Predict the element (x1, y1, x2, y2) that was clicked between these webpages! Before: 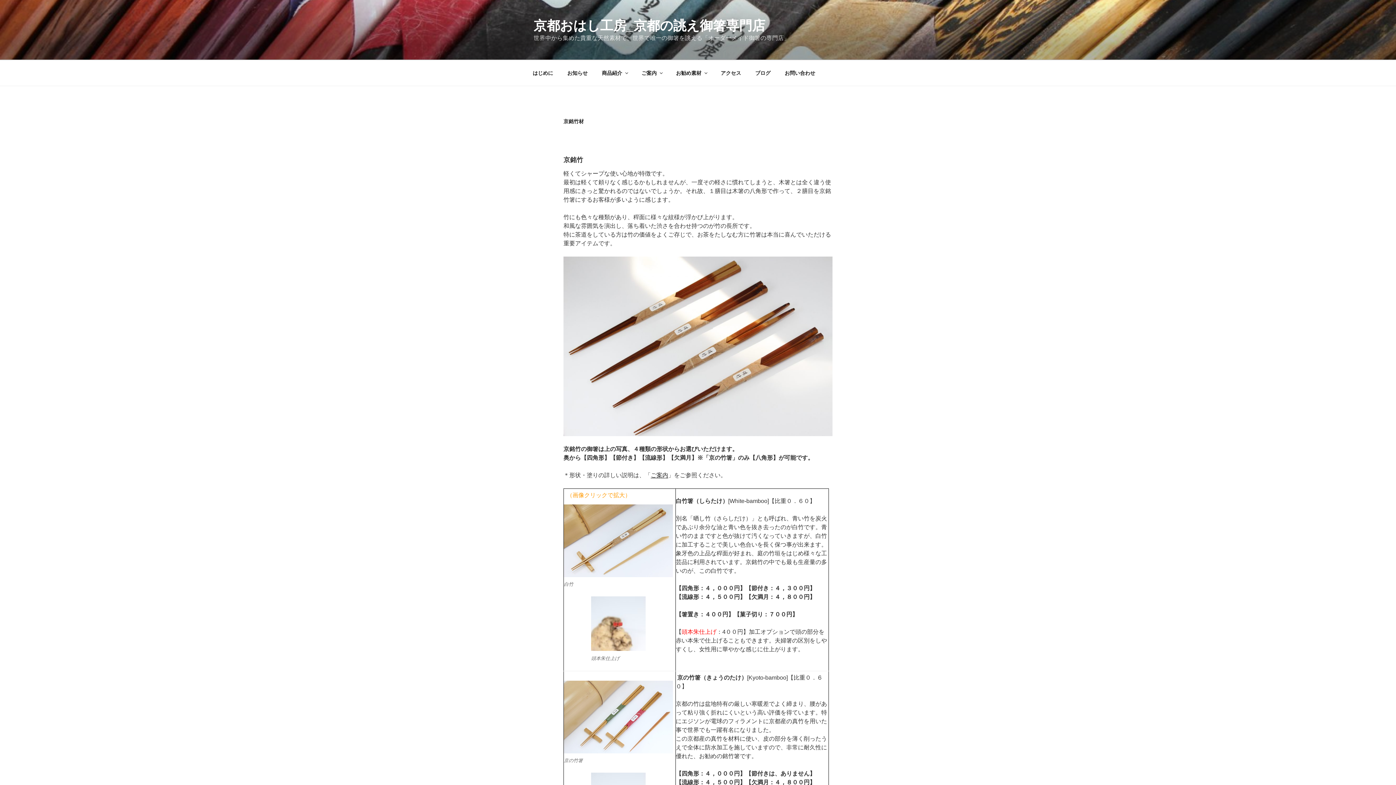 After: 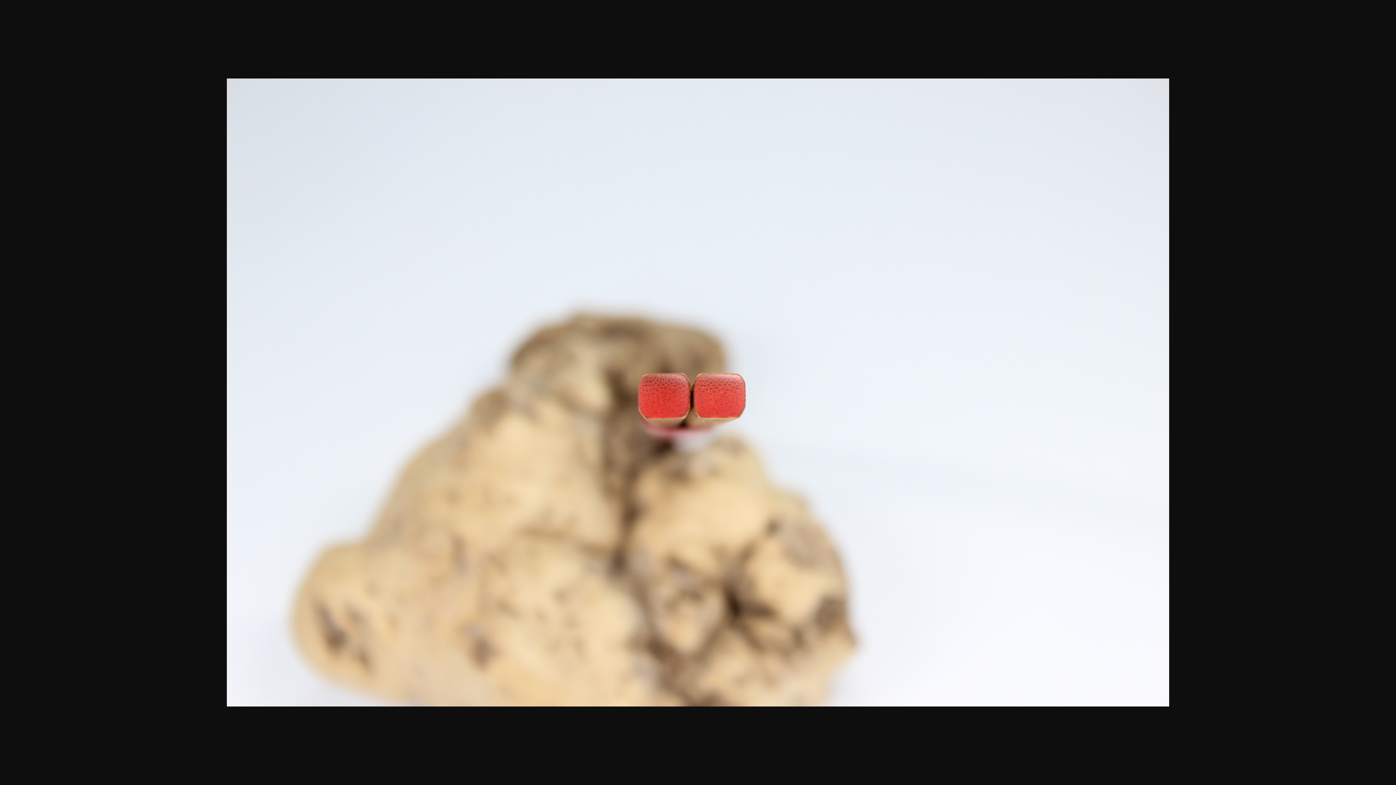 Action: bbox: (591, 596, 645, 651)